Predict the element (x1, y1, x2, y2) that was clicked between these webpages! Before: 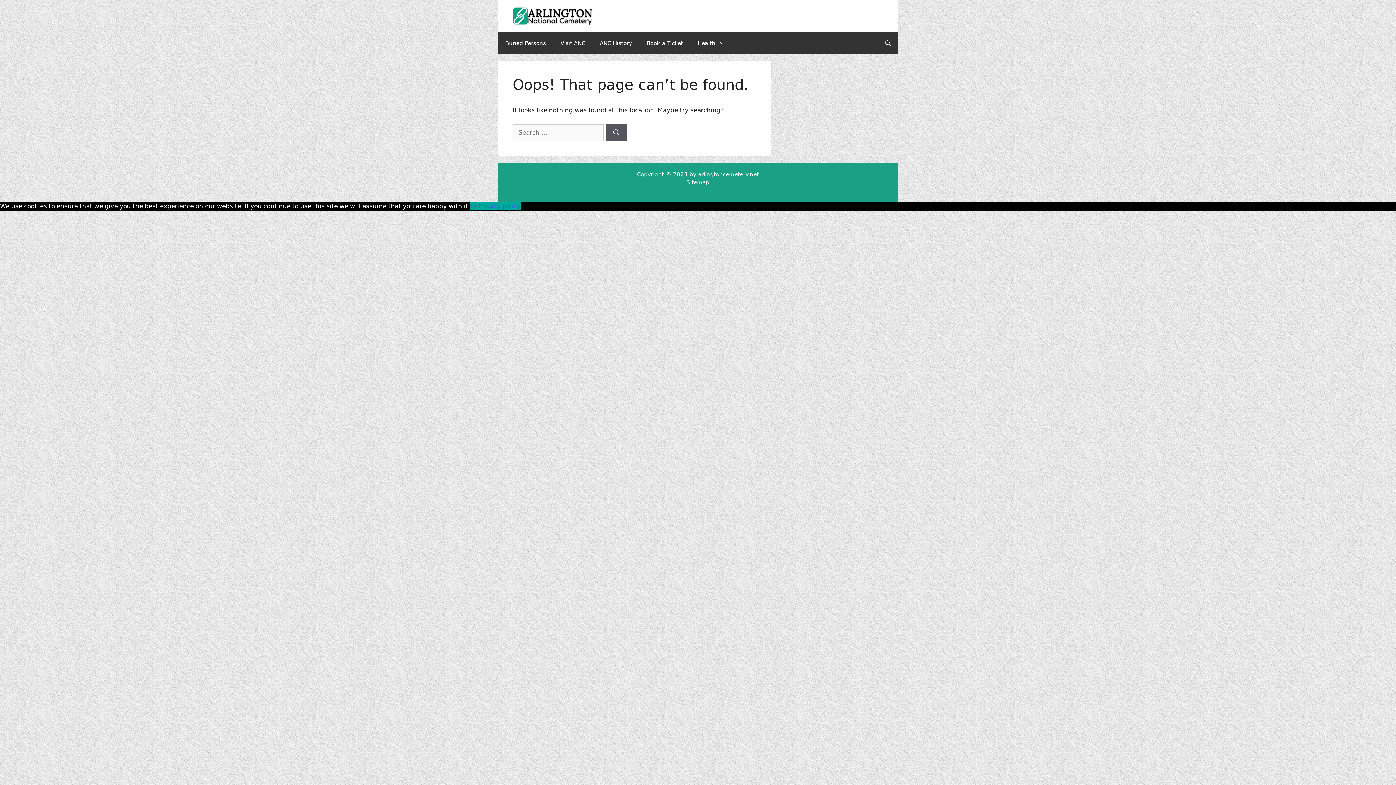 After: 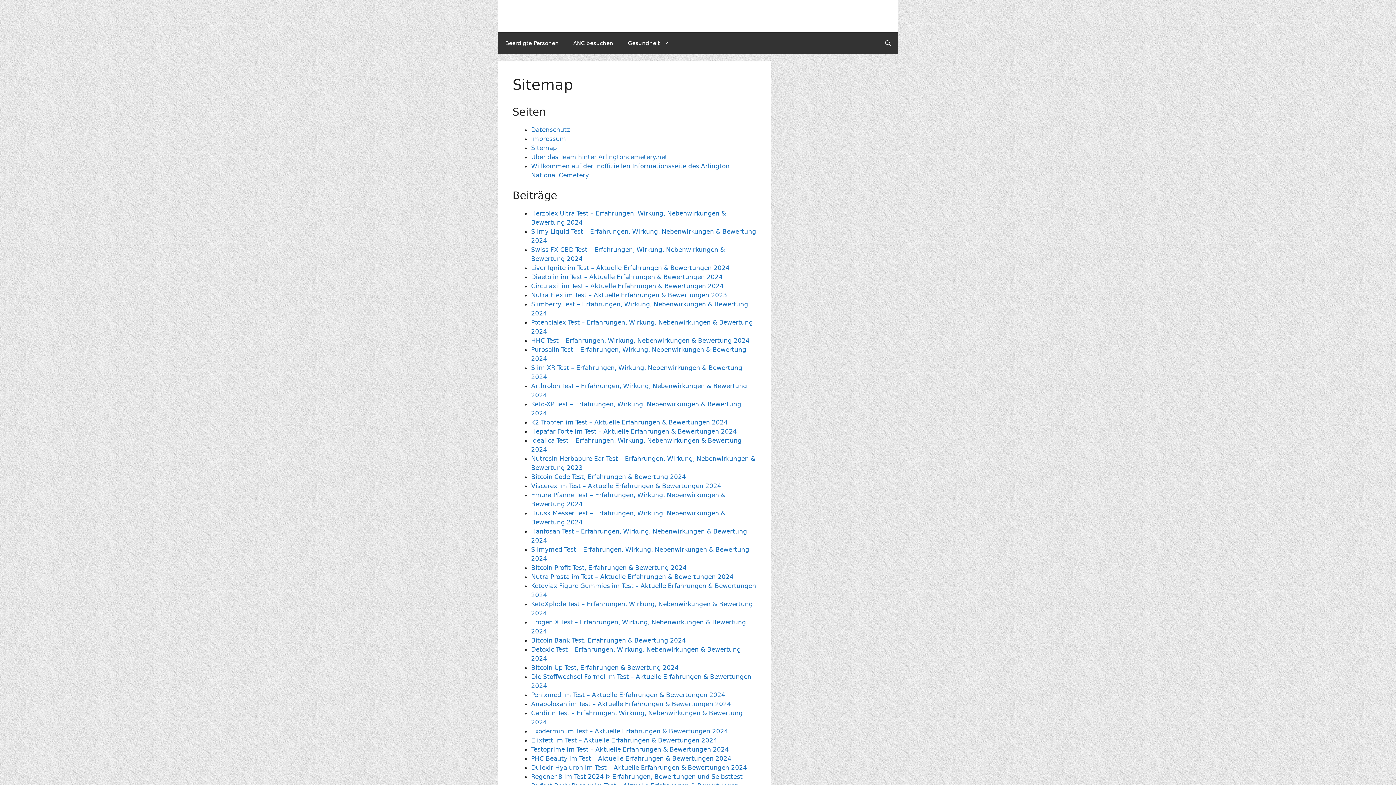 Action: bbox: (686, 179, 709, 185) label: Sitemap